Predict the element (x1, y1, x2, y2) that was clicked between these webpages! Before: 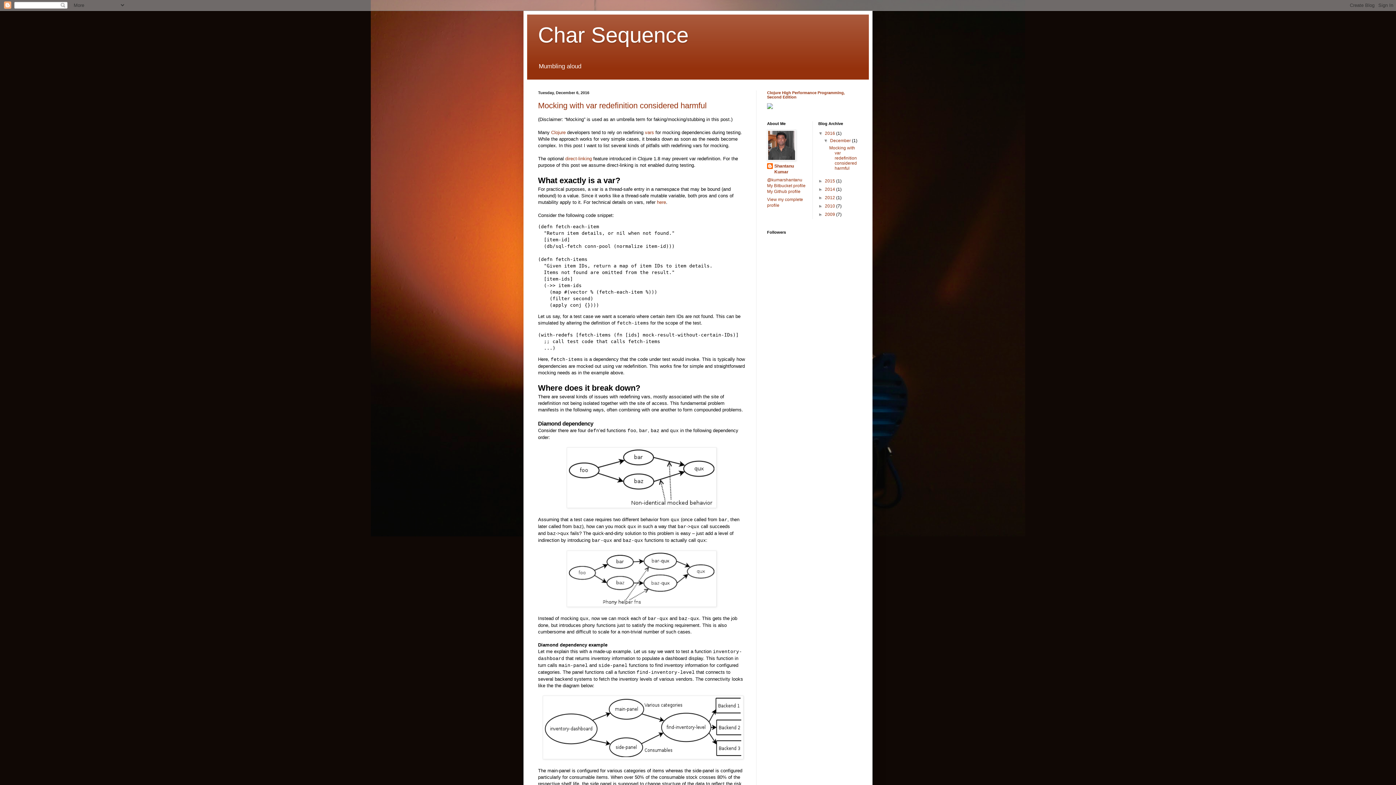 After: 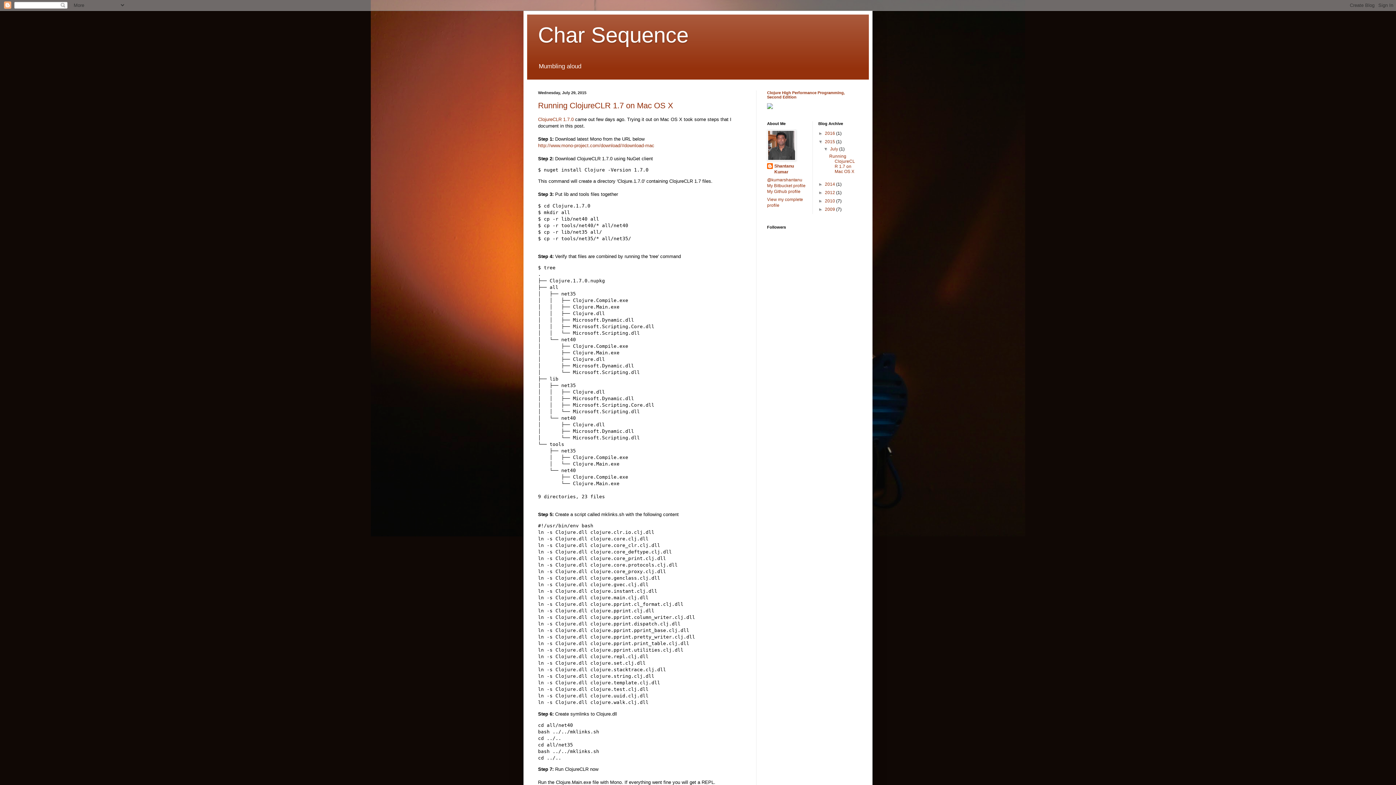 Action: bbox: (825, 178, 836, 183) label: 2015 